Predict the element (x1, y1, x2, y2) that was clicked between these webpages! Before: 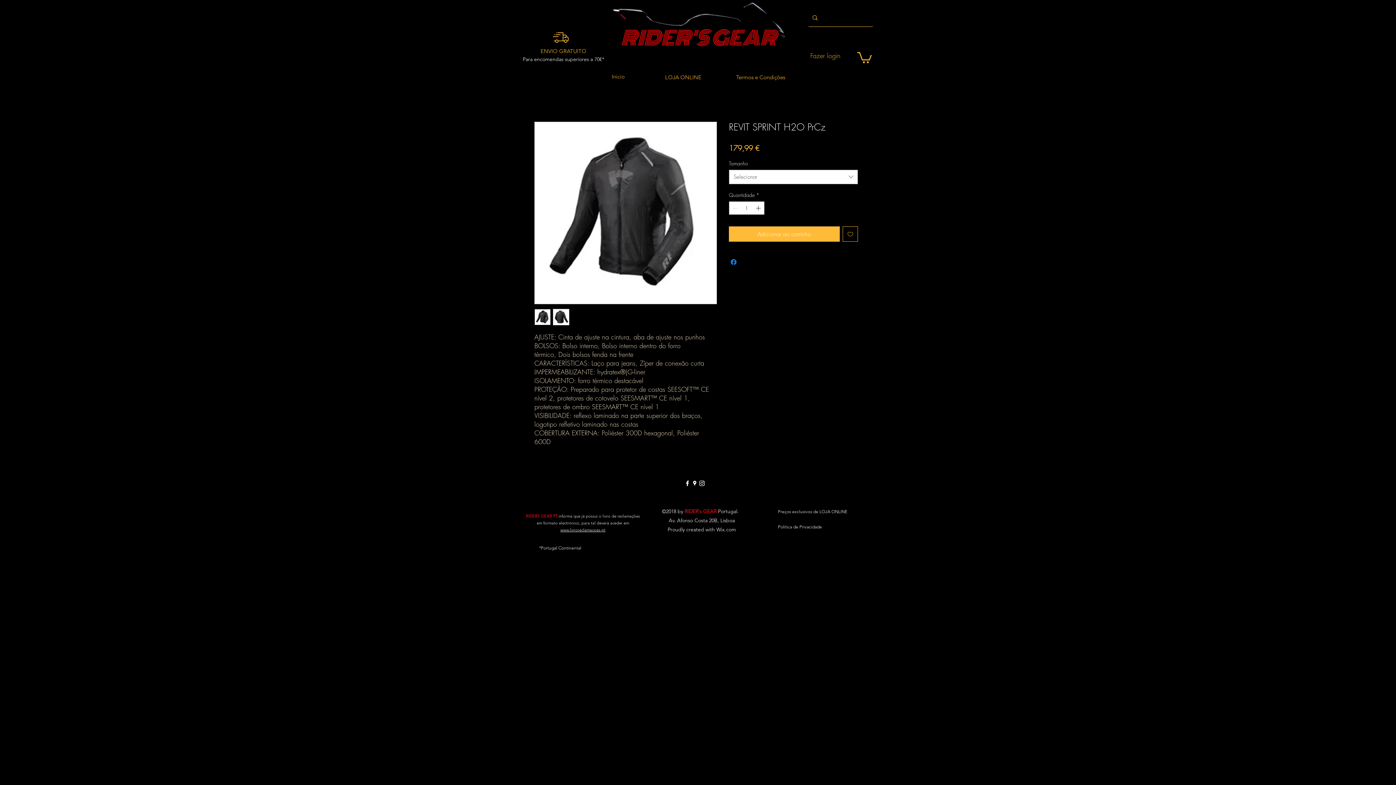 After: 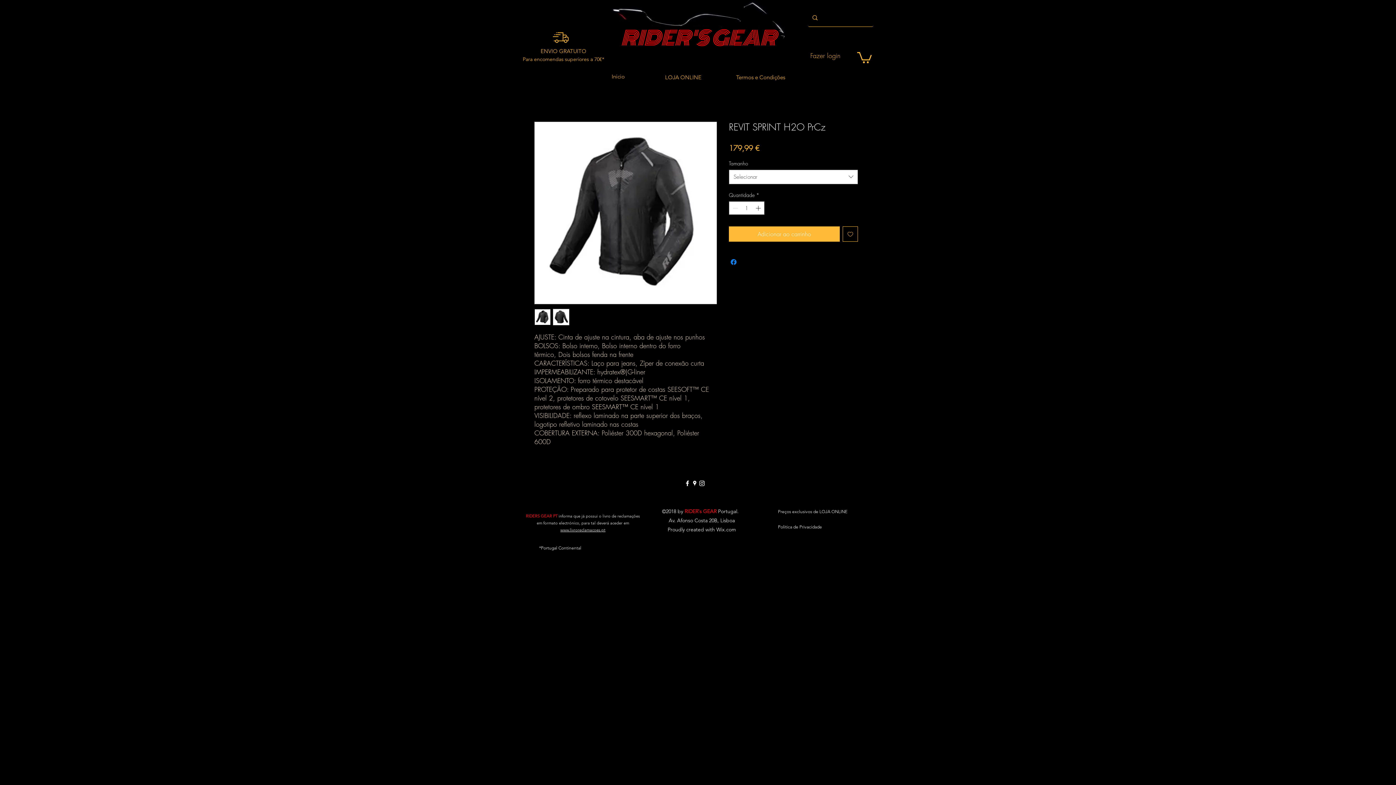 Action: label: Para encomendas superiores a 70€* bbox: (508, 52, 619, 66)